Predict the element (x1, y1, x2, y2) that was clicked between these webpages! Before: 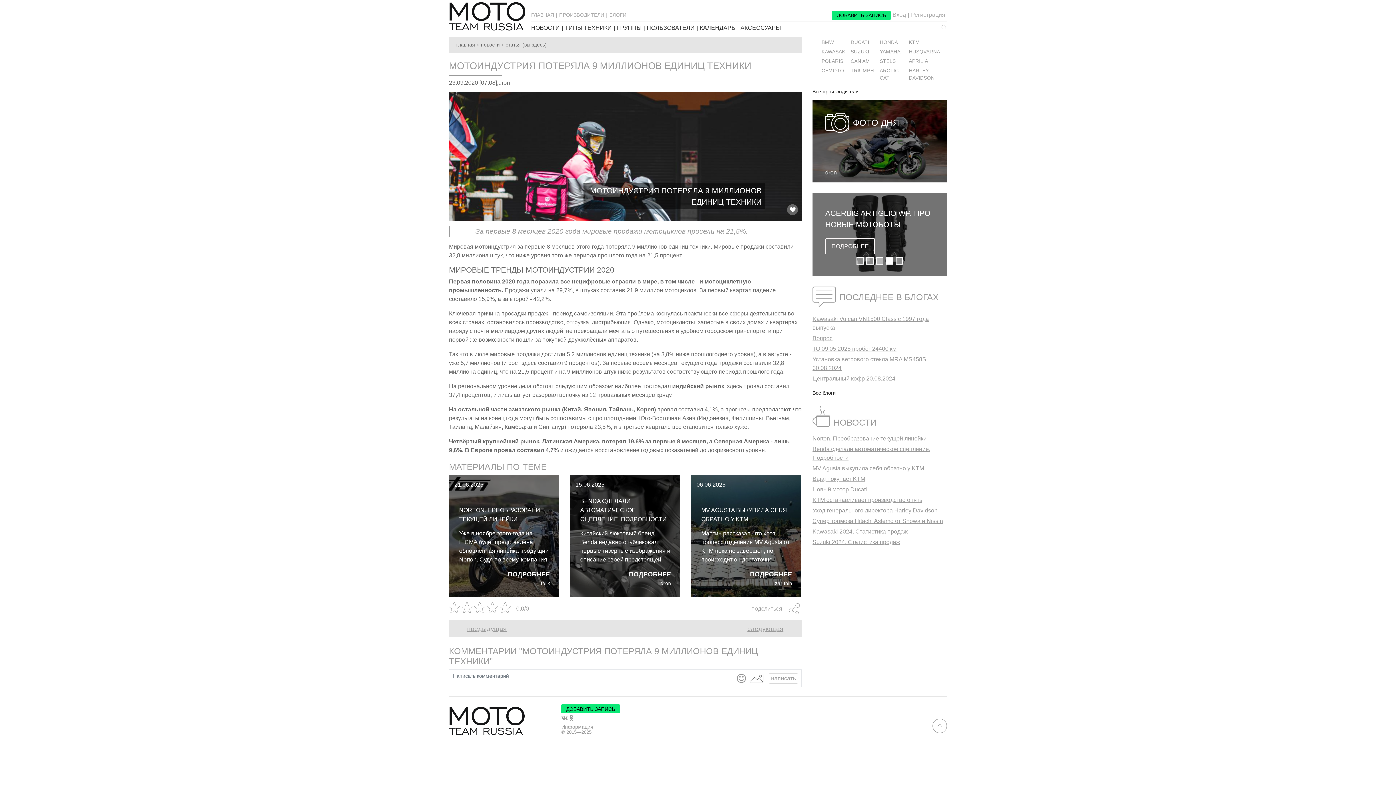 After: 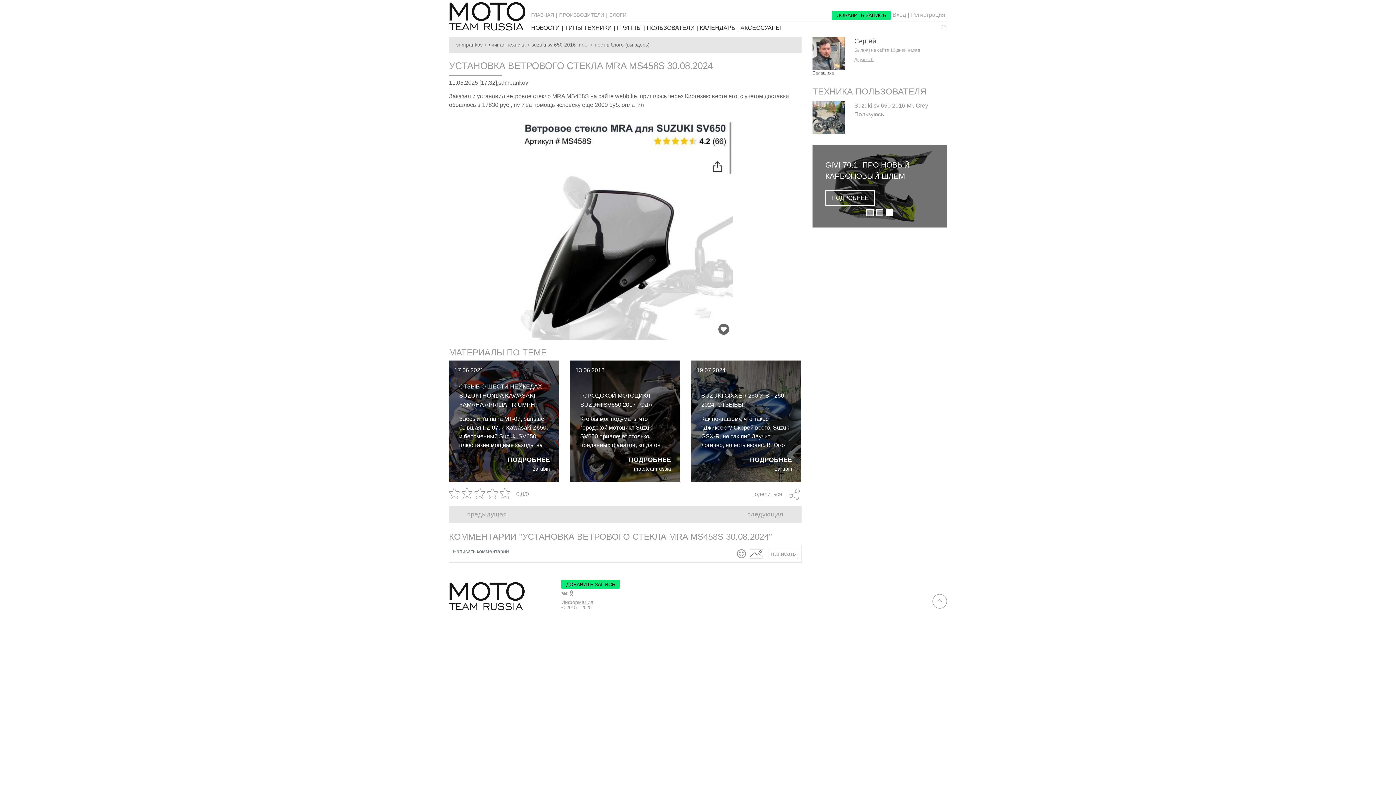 Action: label: Установка ветрового стекла MRA MS458S 30.08.2024 bbox: (812, 355, 947, 372)